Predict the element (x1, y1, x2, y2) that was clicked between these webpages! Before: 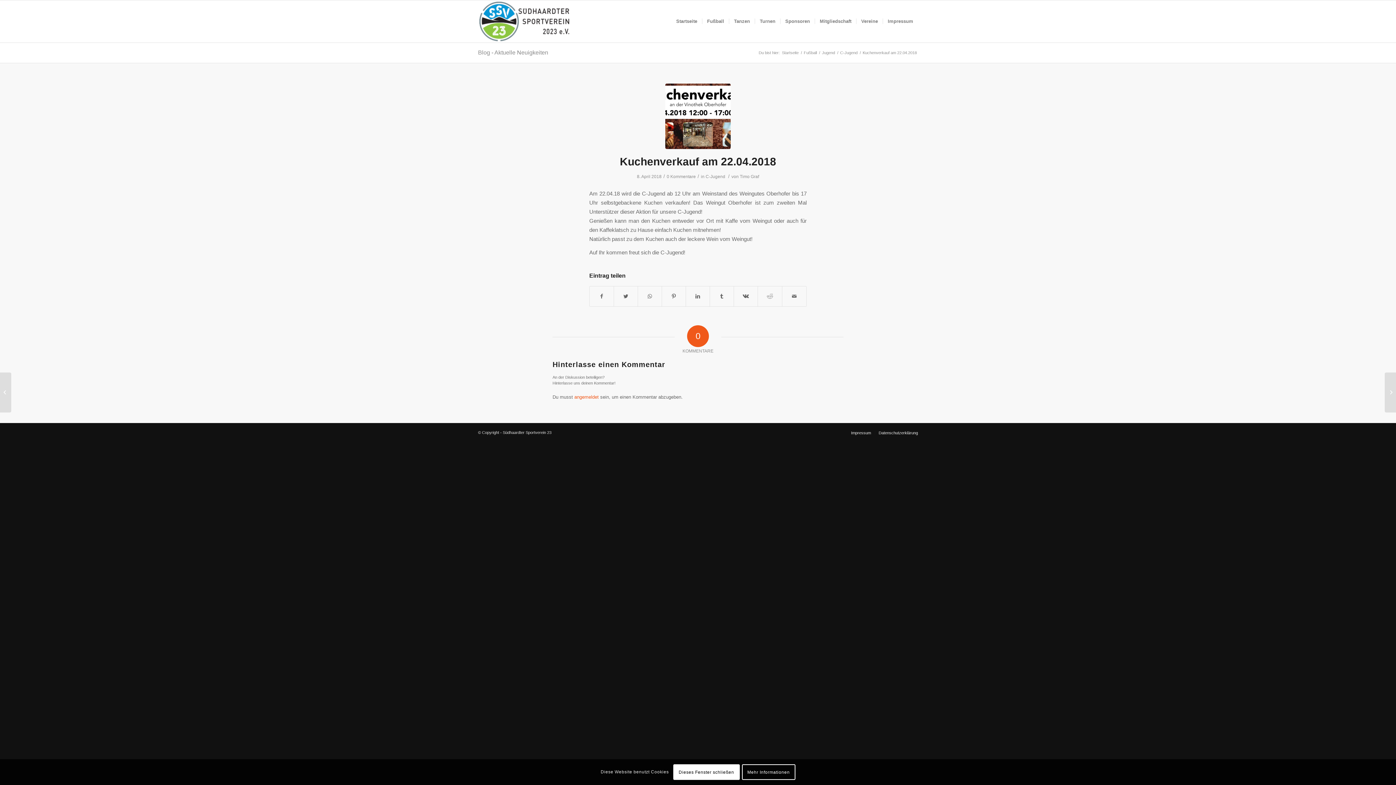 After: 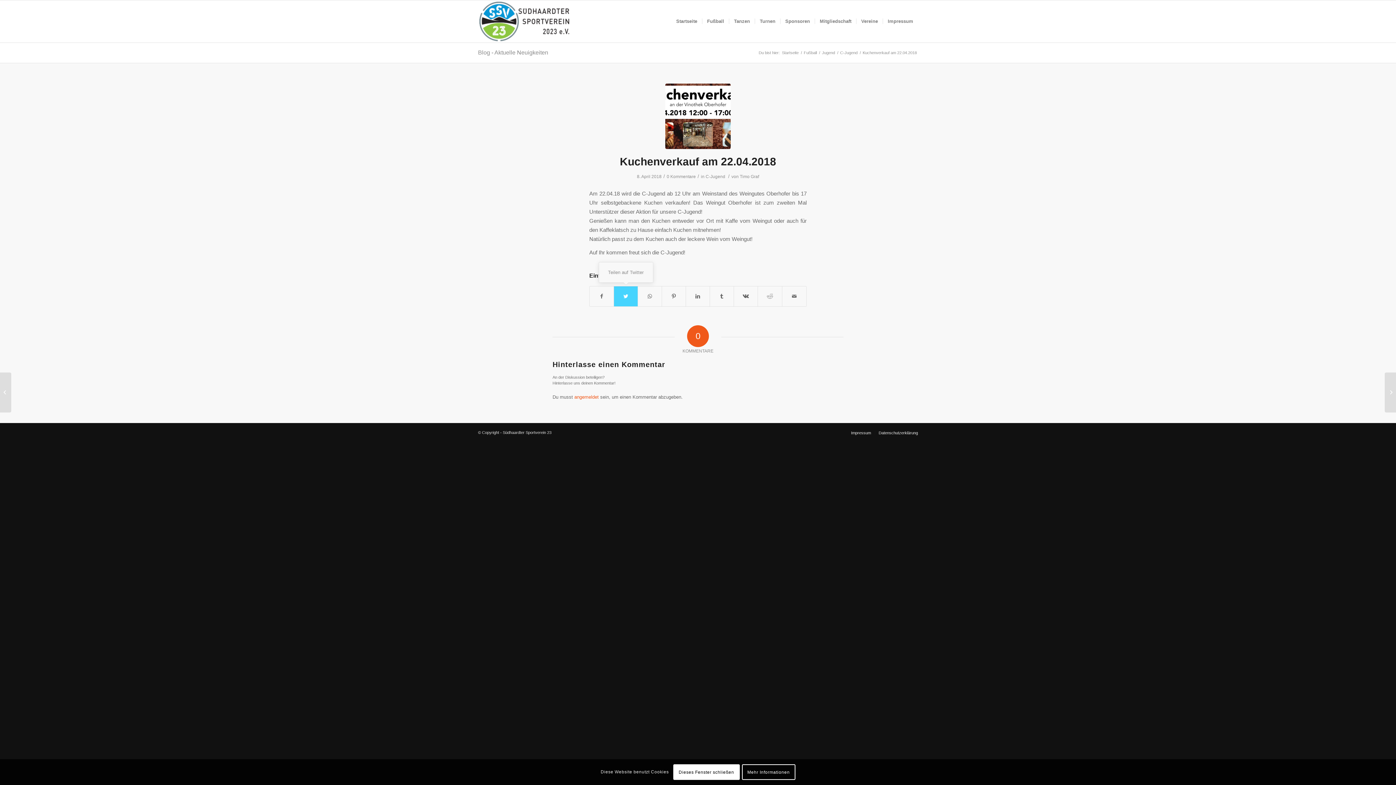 Action: bbox: (614, 286, 637, 306) label: Teilen auf Twitter